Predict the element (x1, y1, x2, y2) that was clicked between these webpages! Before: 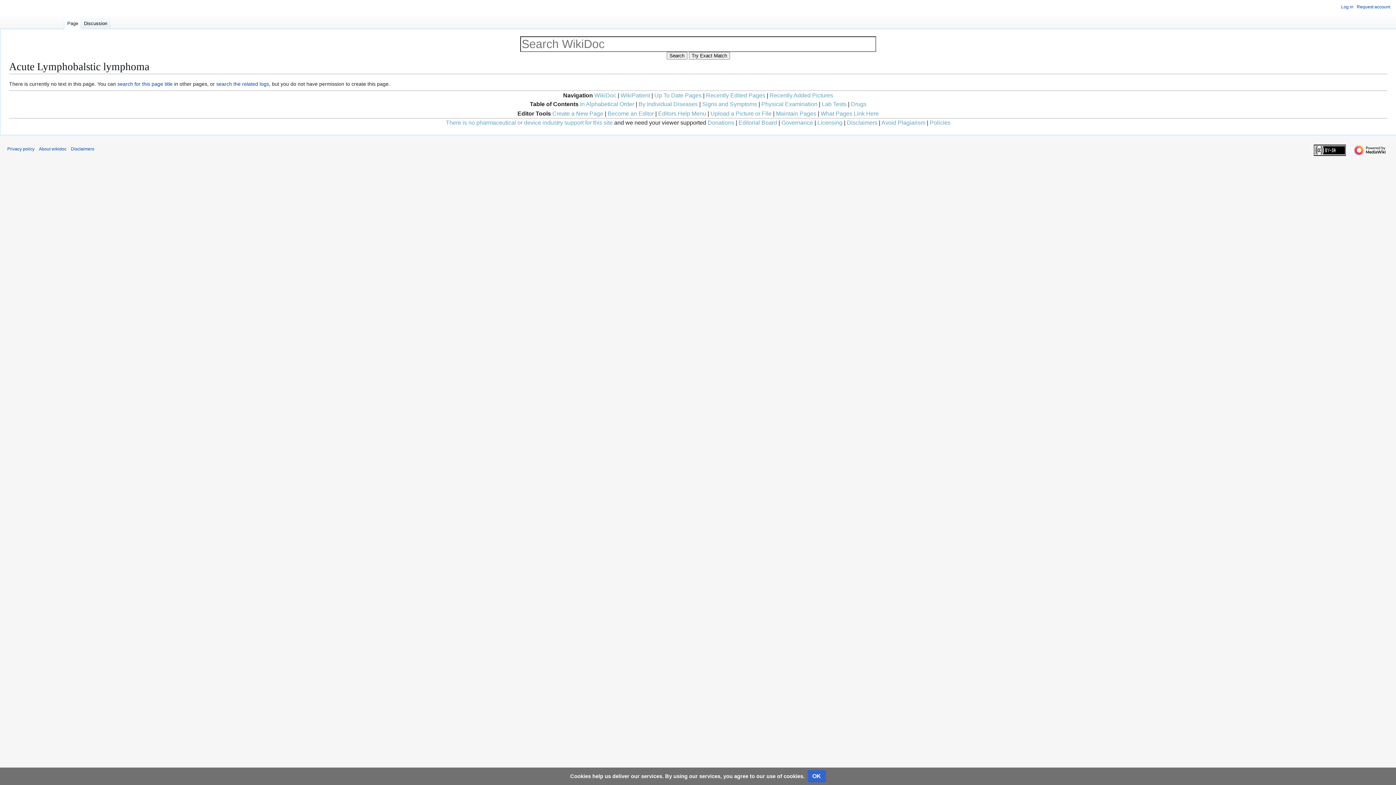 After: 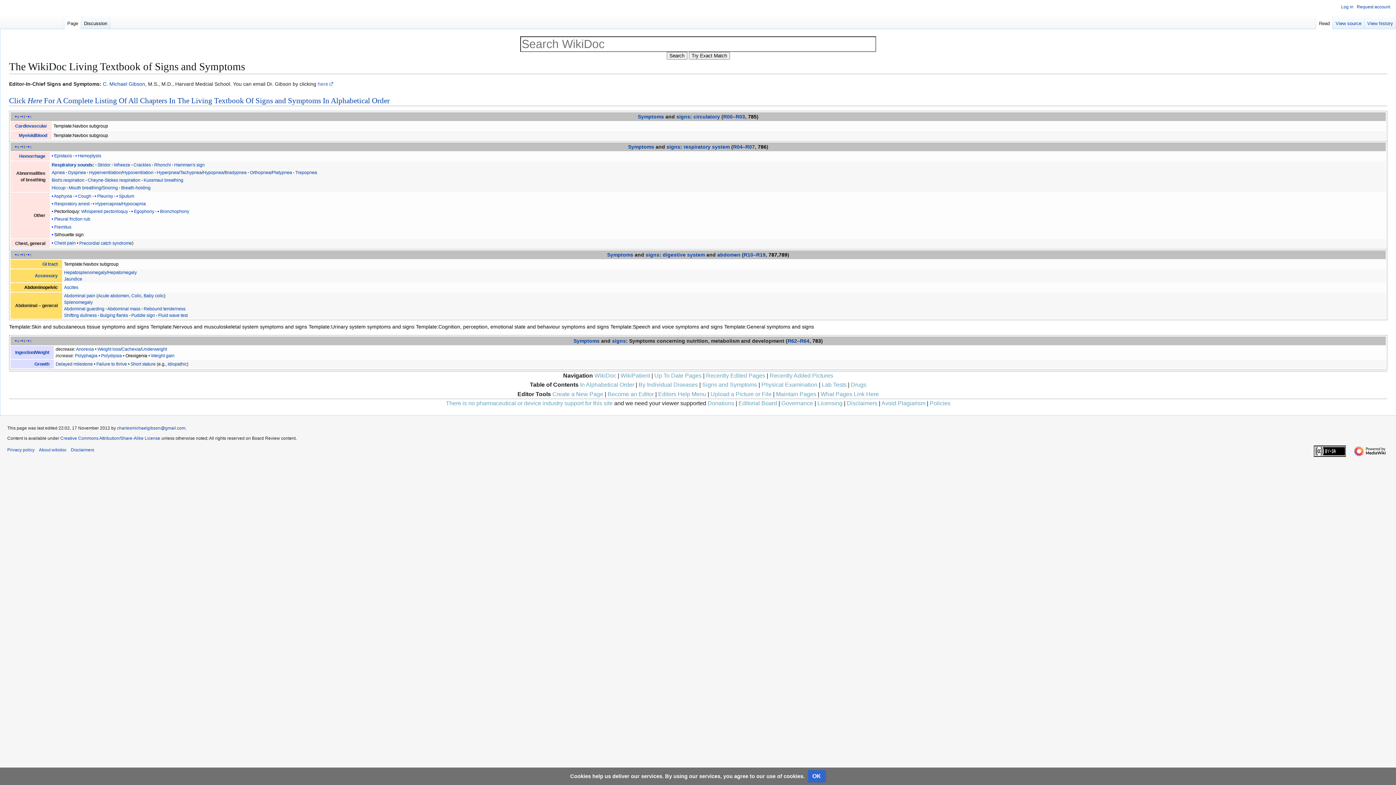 Action: label: Signs and Symptoms bbox: (702, 101, 757, 107)